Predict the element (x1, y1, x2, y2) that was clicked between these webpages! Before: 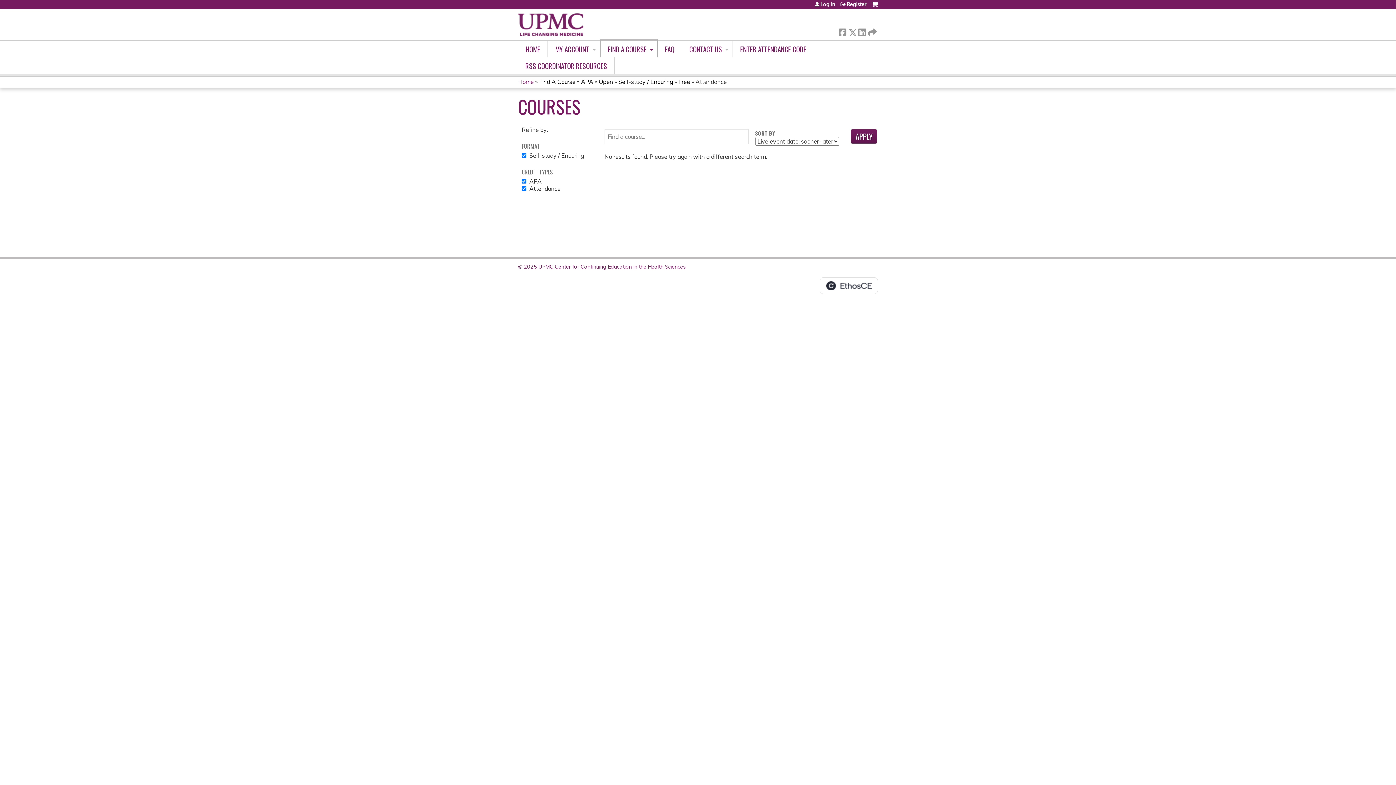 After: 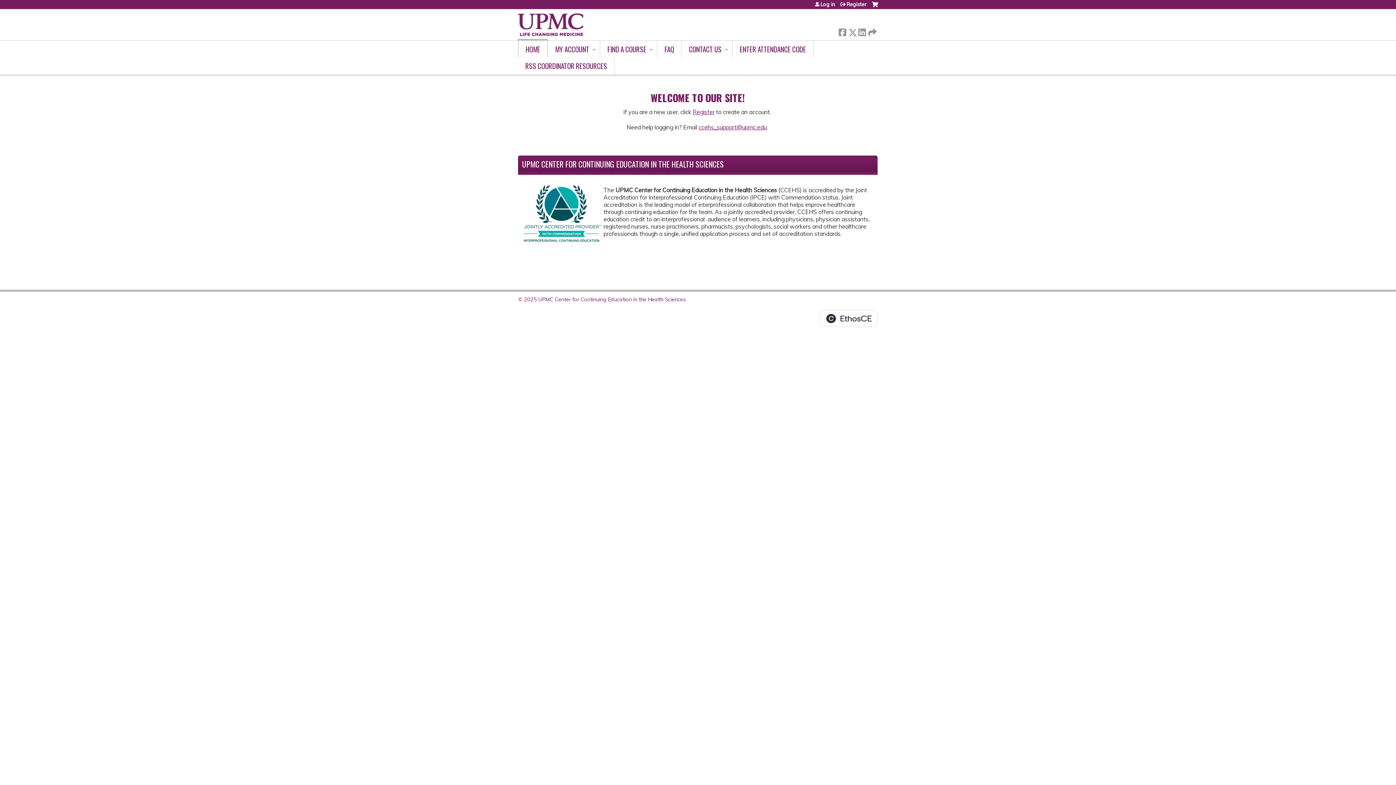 Action: bbox: (518, 9, 583, 40)